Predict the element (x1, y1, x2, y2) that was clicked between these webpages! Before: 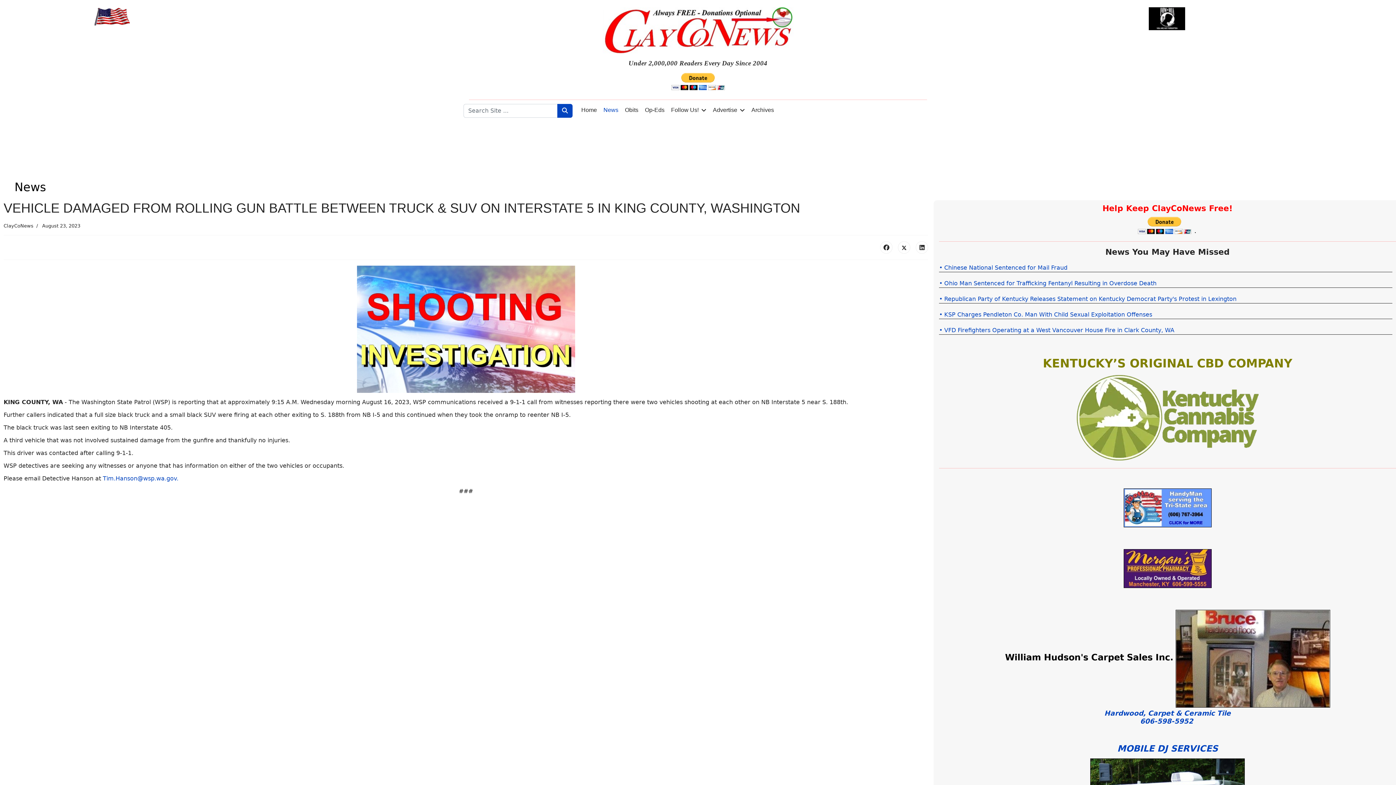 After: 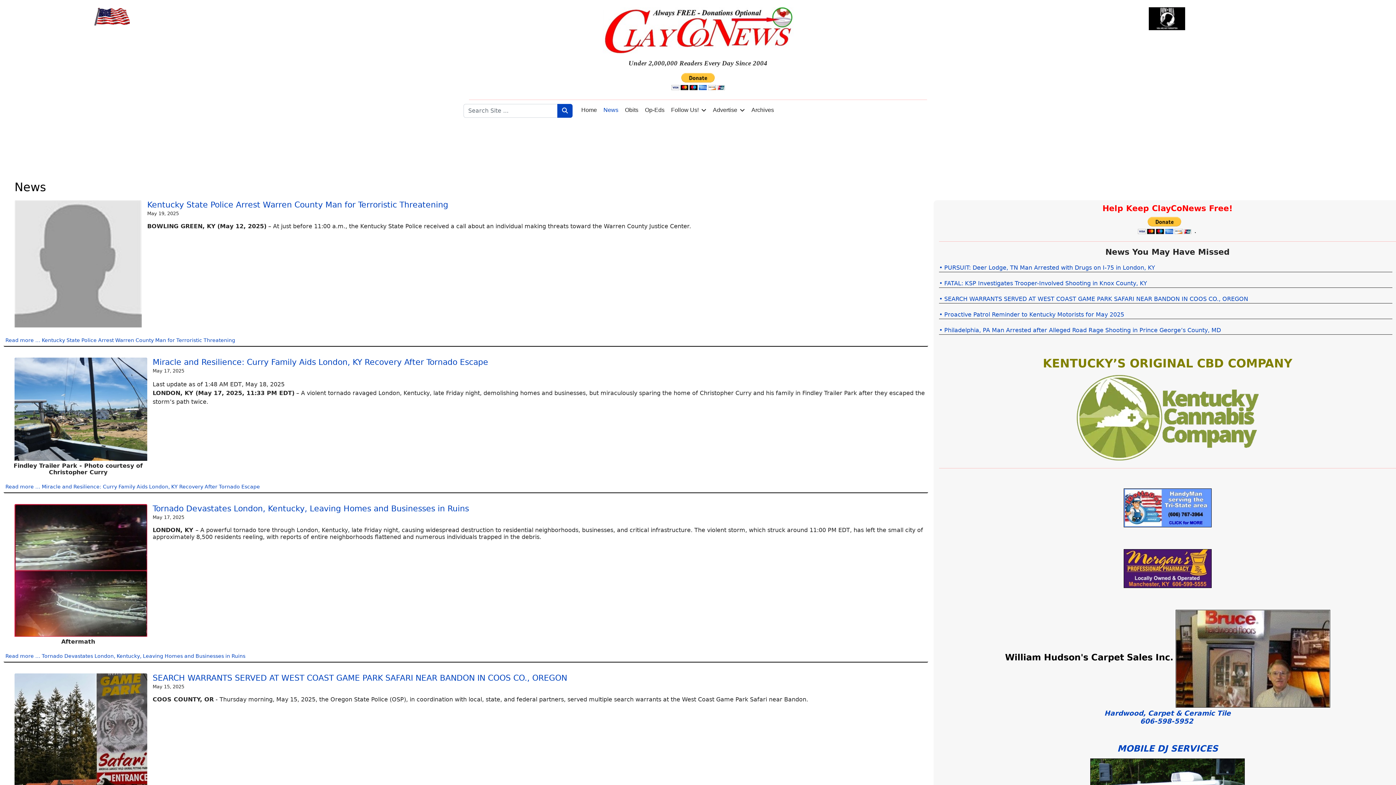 Action: label: News bbox: (600, 106, 621, 113)